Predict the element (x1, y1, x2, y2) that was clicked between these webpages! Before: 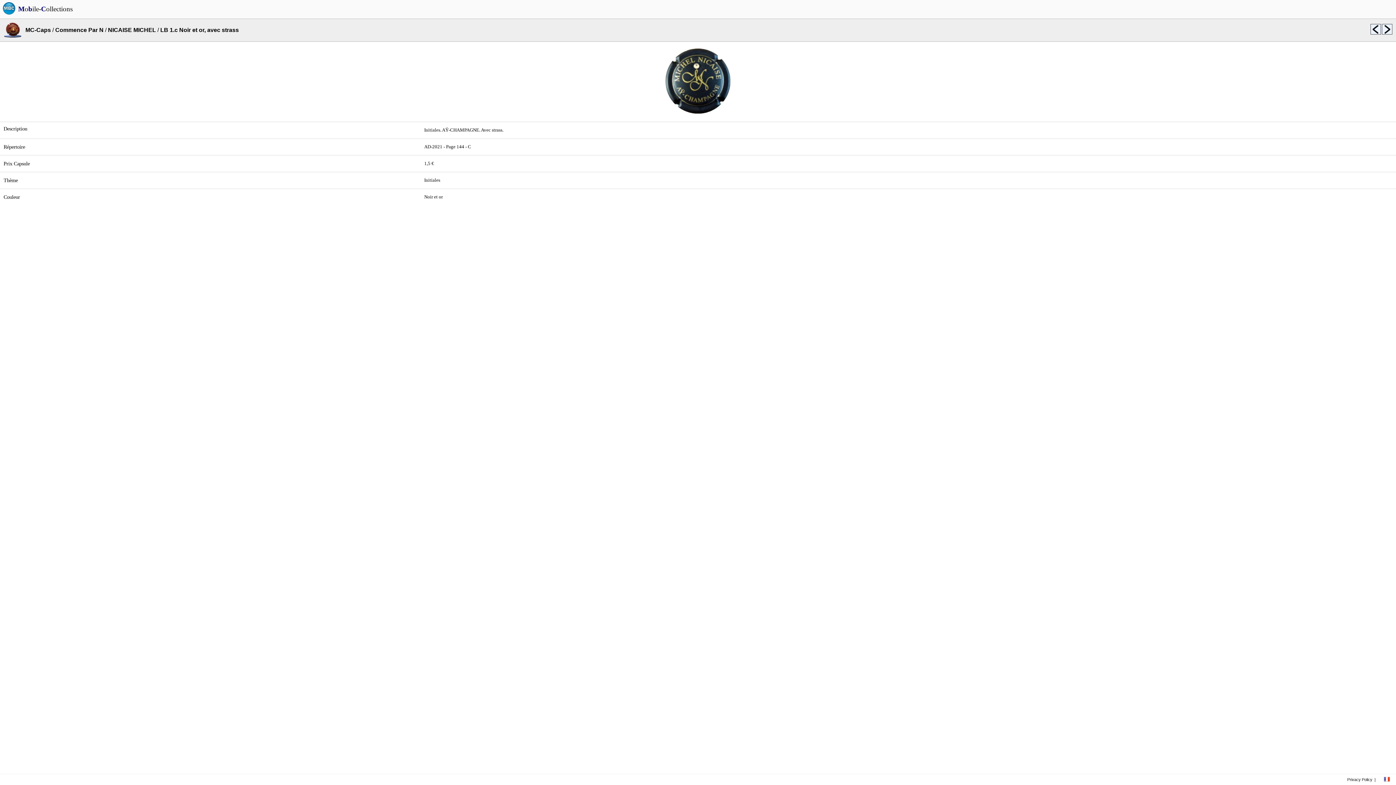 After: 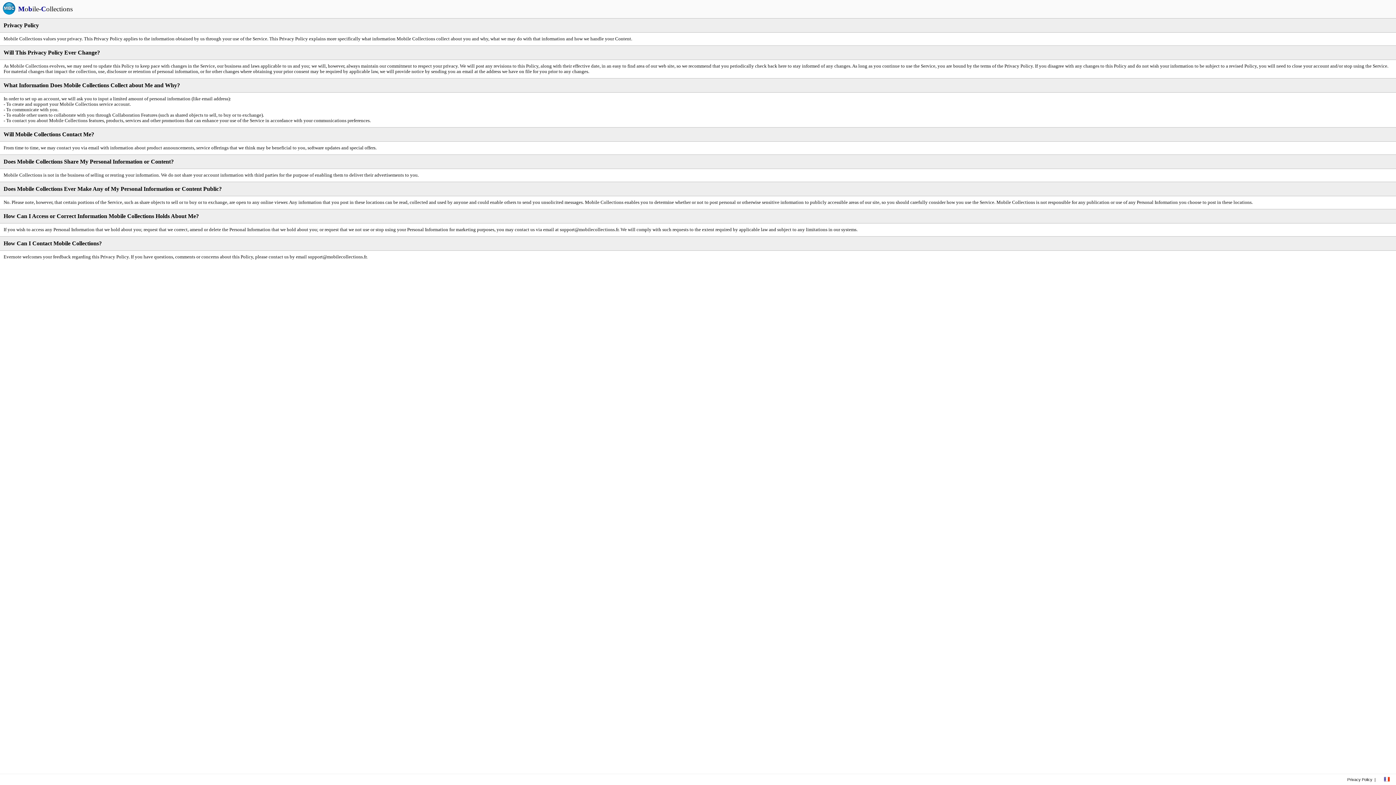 Action: bbox: (1347, 777, 1372, 782) label: Privacy Policy